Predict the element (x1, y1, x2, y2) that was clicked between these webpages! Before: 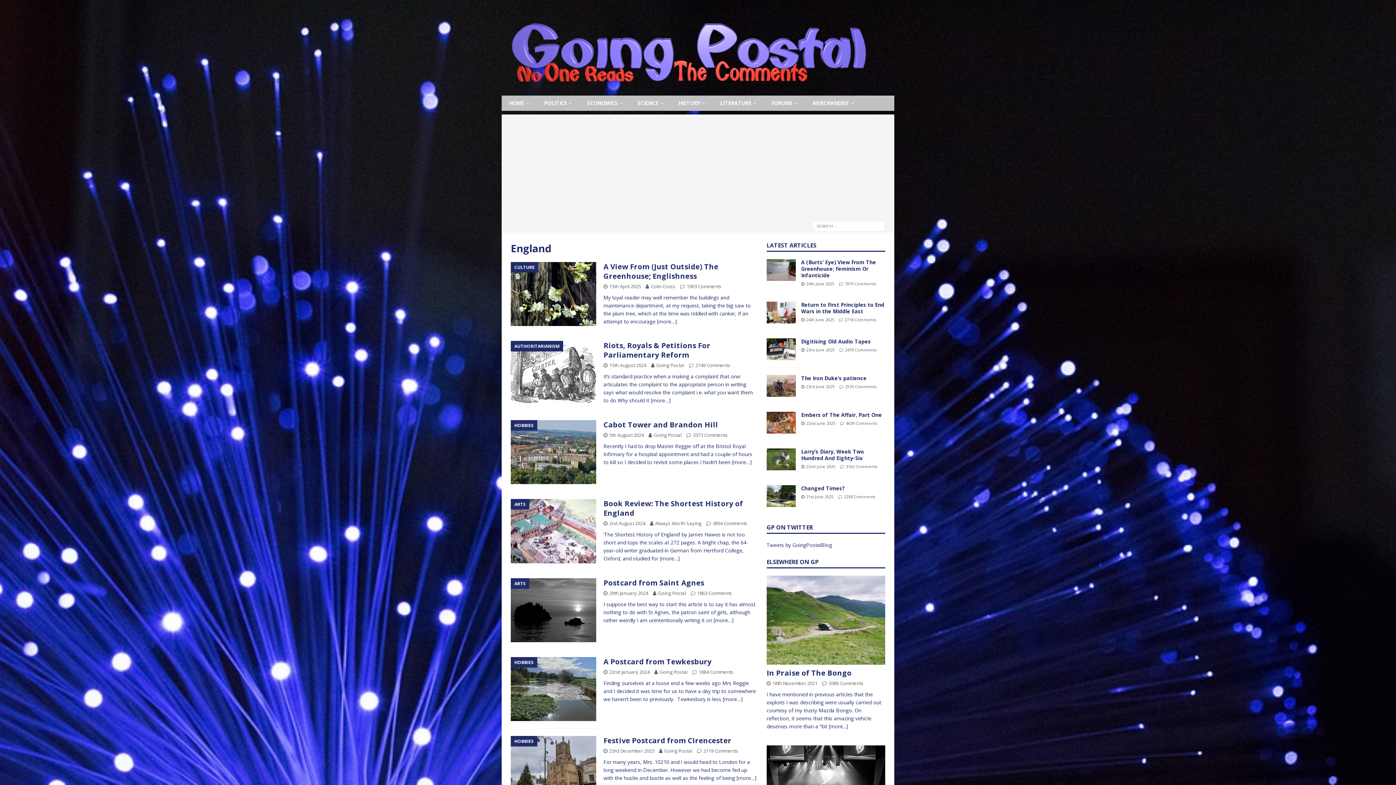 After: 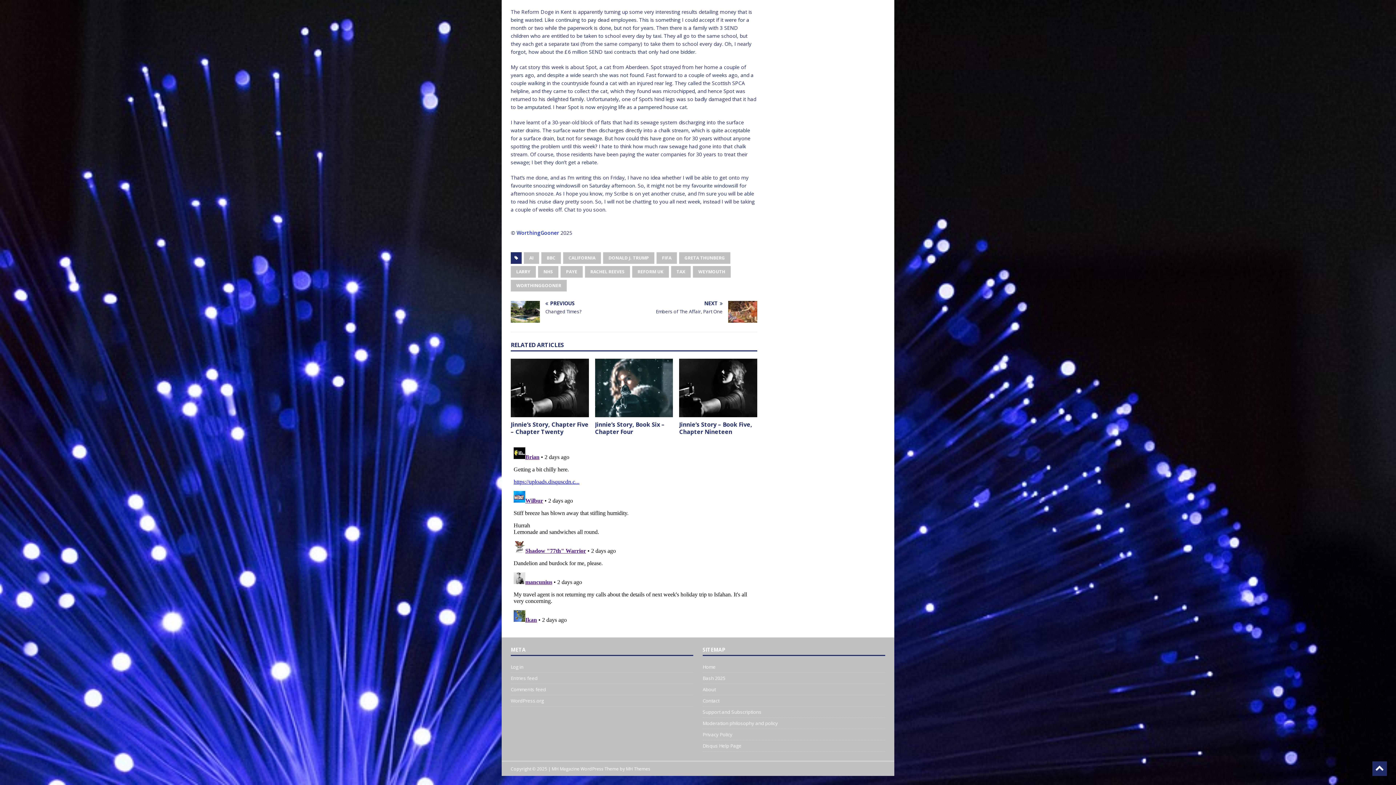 Action: bbox: (846, 464, 877, 469) label: 3162 Comments